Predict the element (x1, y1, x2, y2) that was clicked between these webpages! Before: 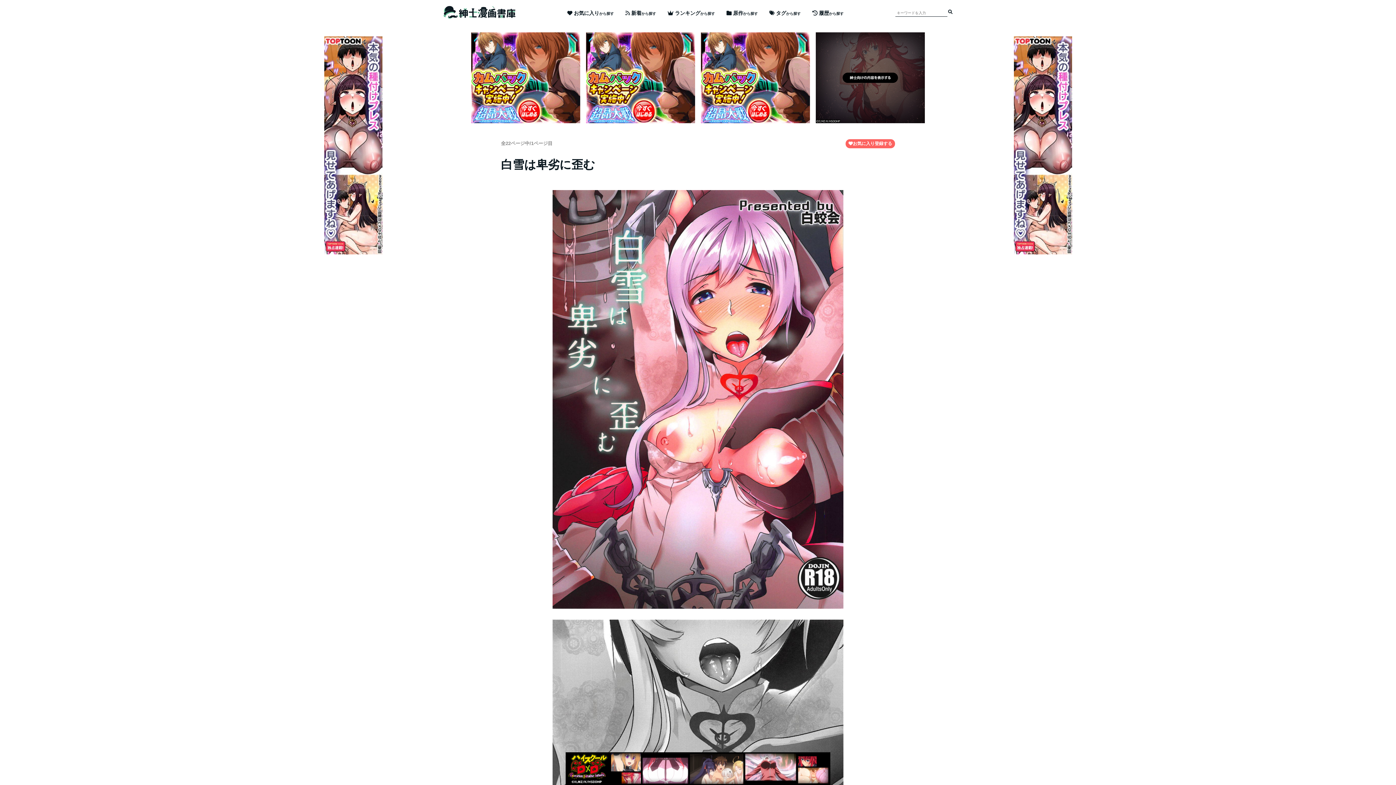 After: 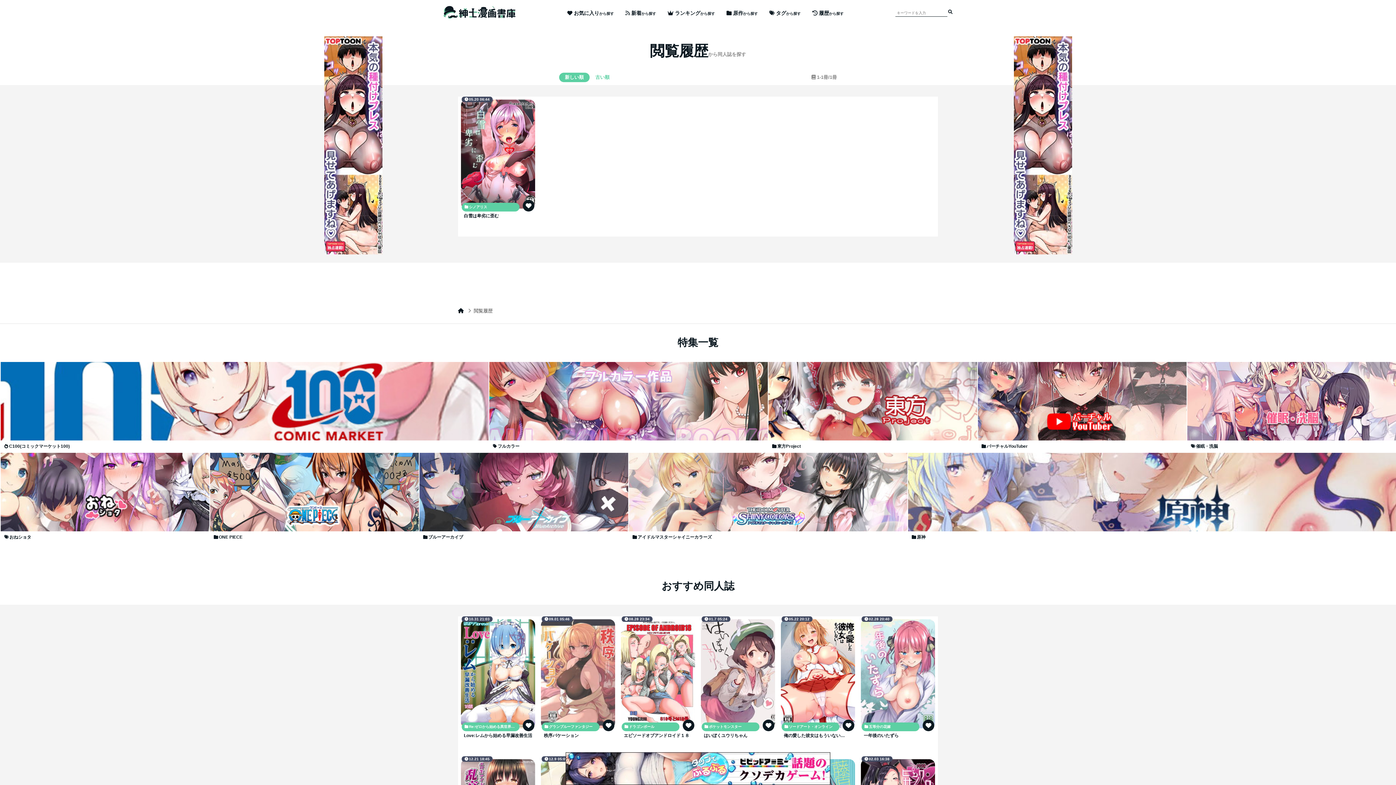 Action: label: 履歴から探す bbox: (812, 10, 843, 15)